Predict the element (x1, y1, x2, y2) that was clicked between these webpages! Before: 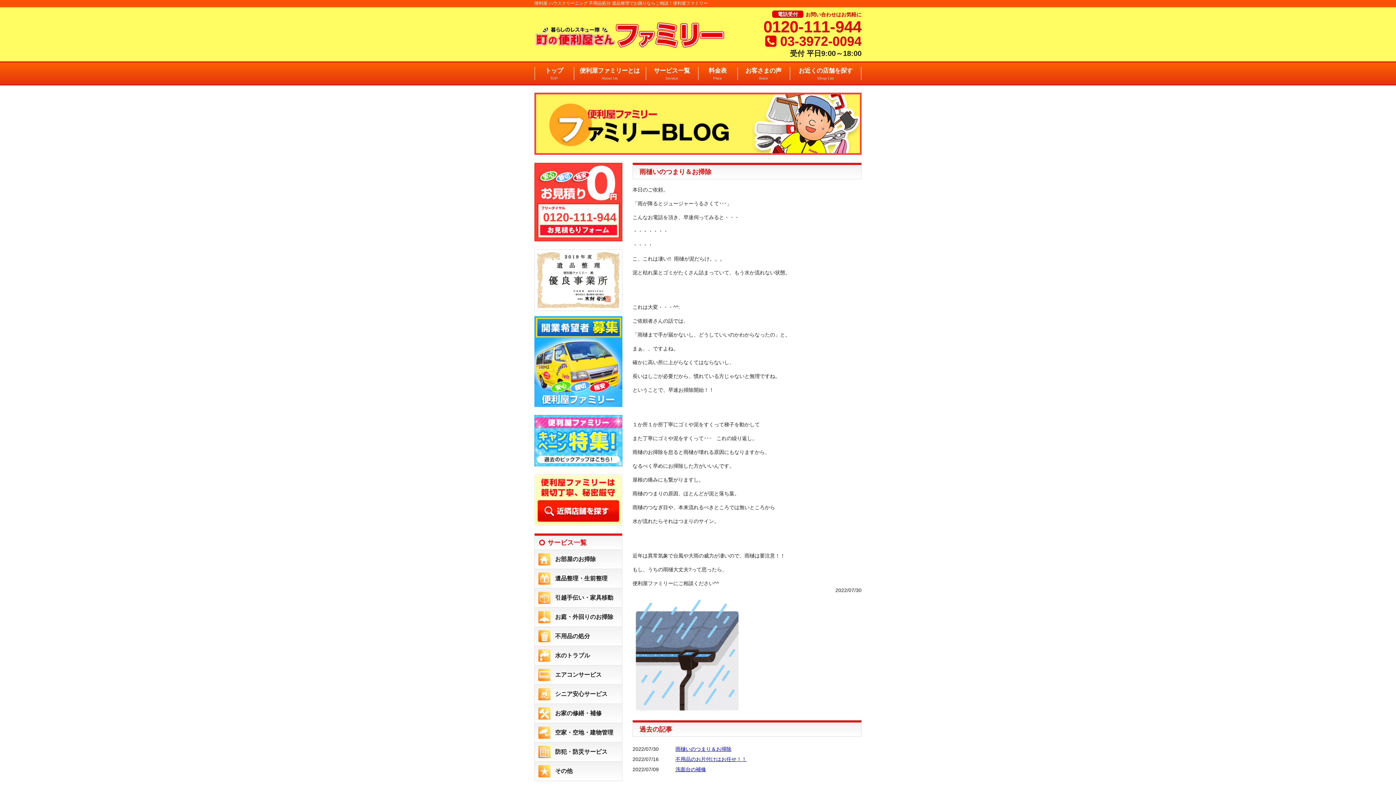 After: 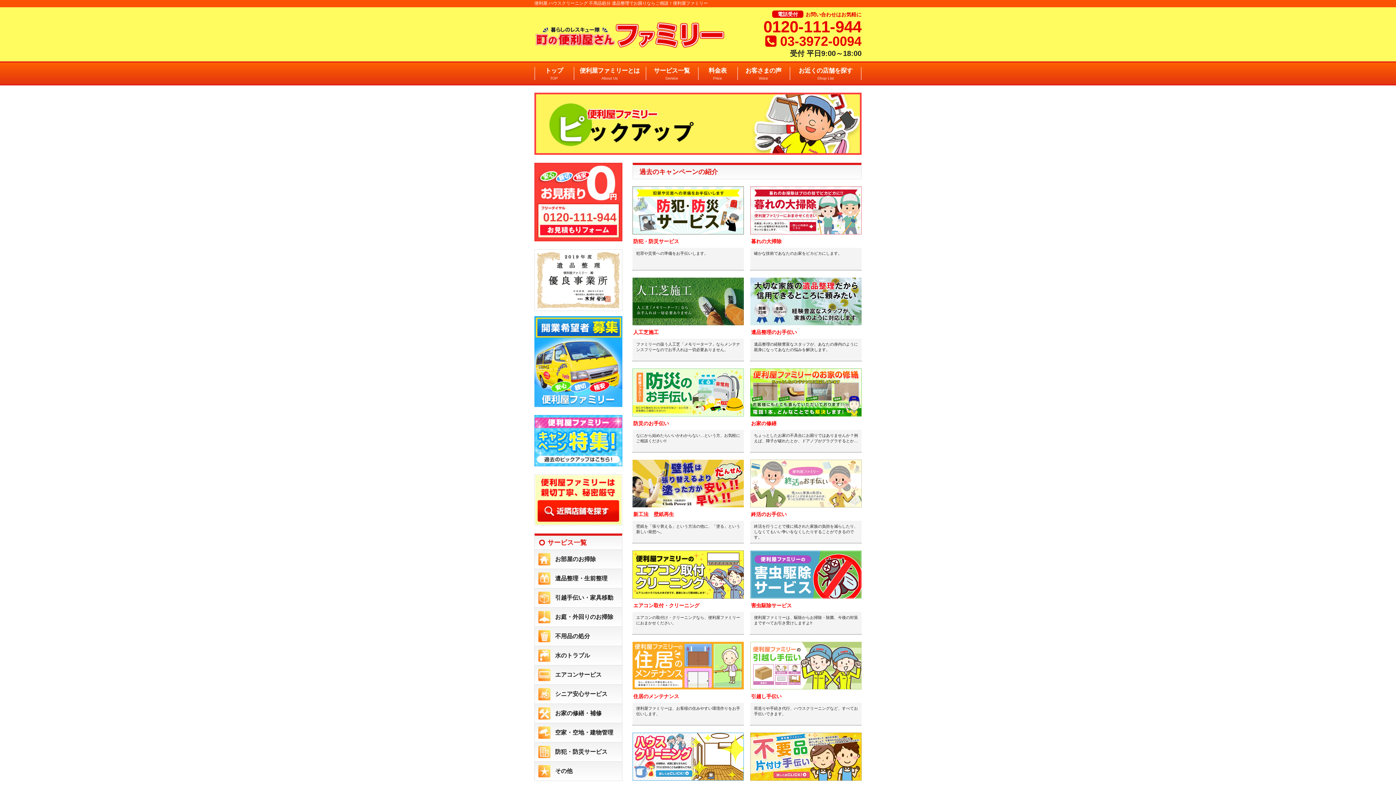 Action: bbox: (534, 415, 622, 467)